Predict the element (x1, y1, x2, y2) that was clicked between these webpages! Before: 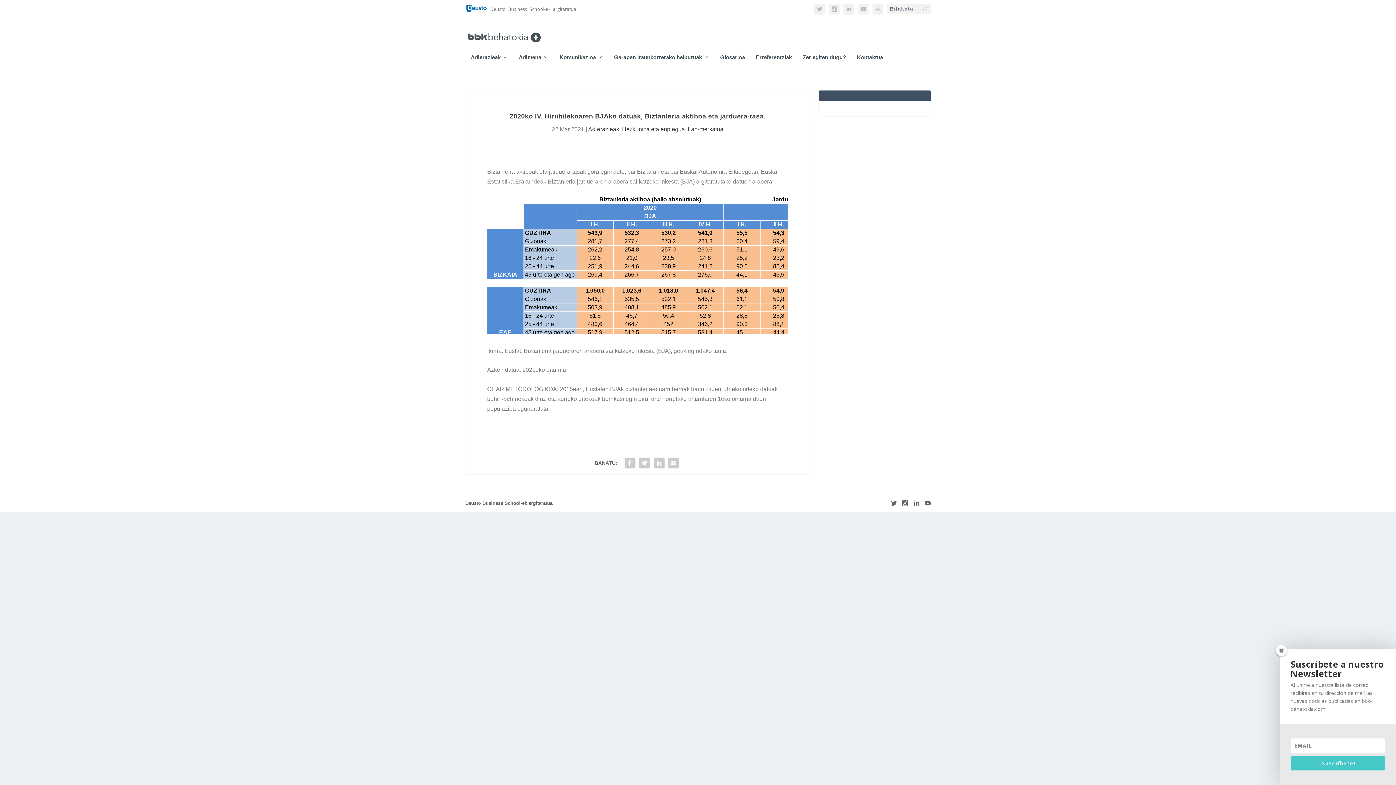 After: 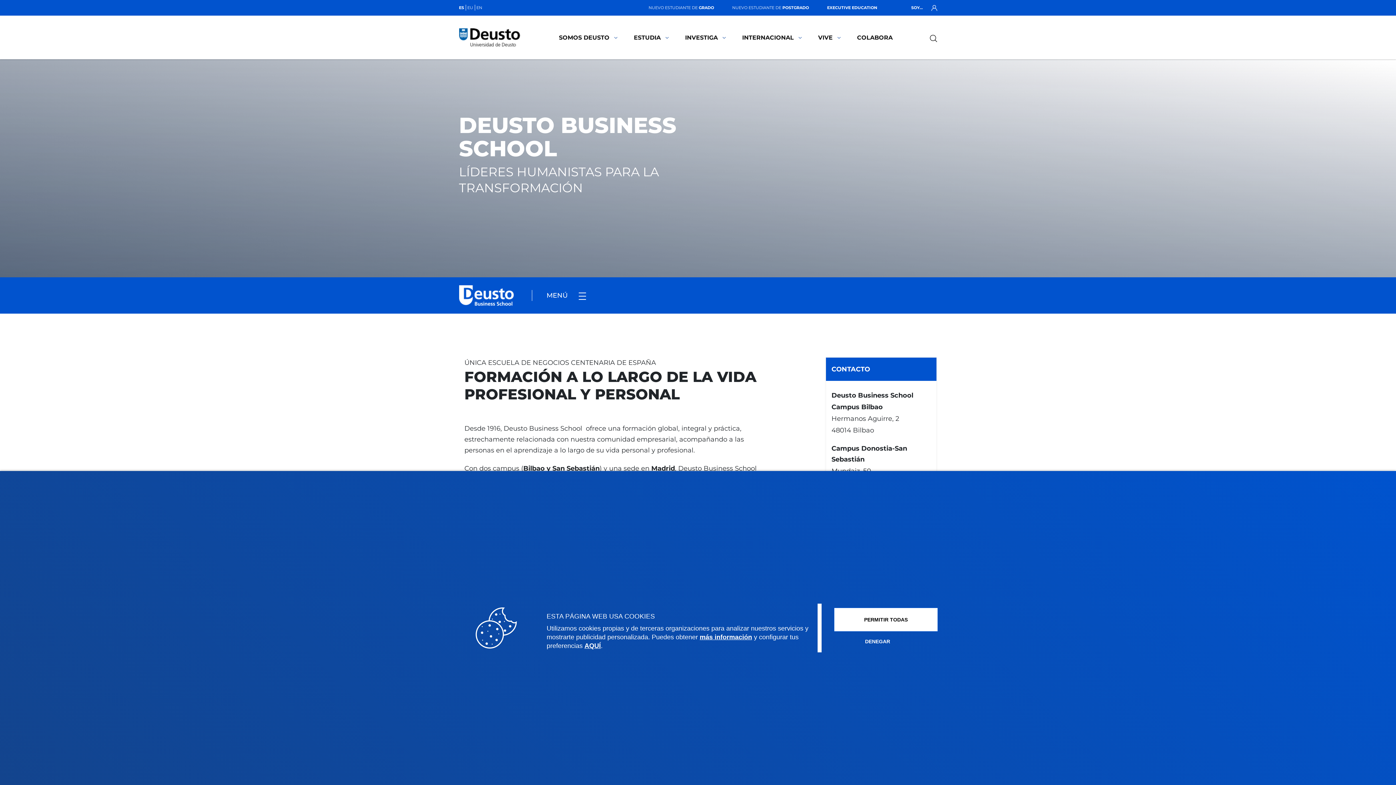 Action: bbox: (465, 500, 552, 506) label: Deusto Business School-ek argitaratua